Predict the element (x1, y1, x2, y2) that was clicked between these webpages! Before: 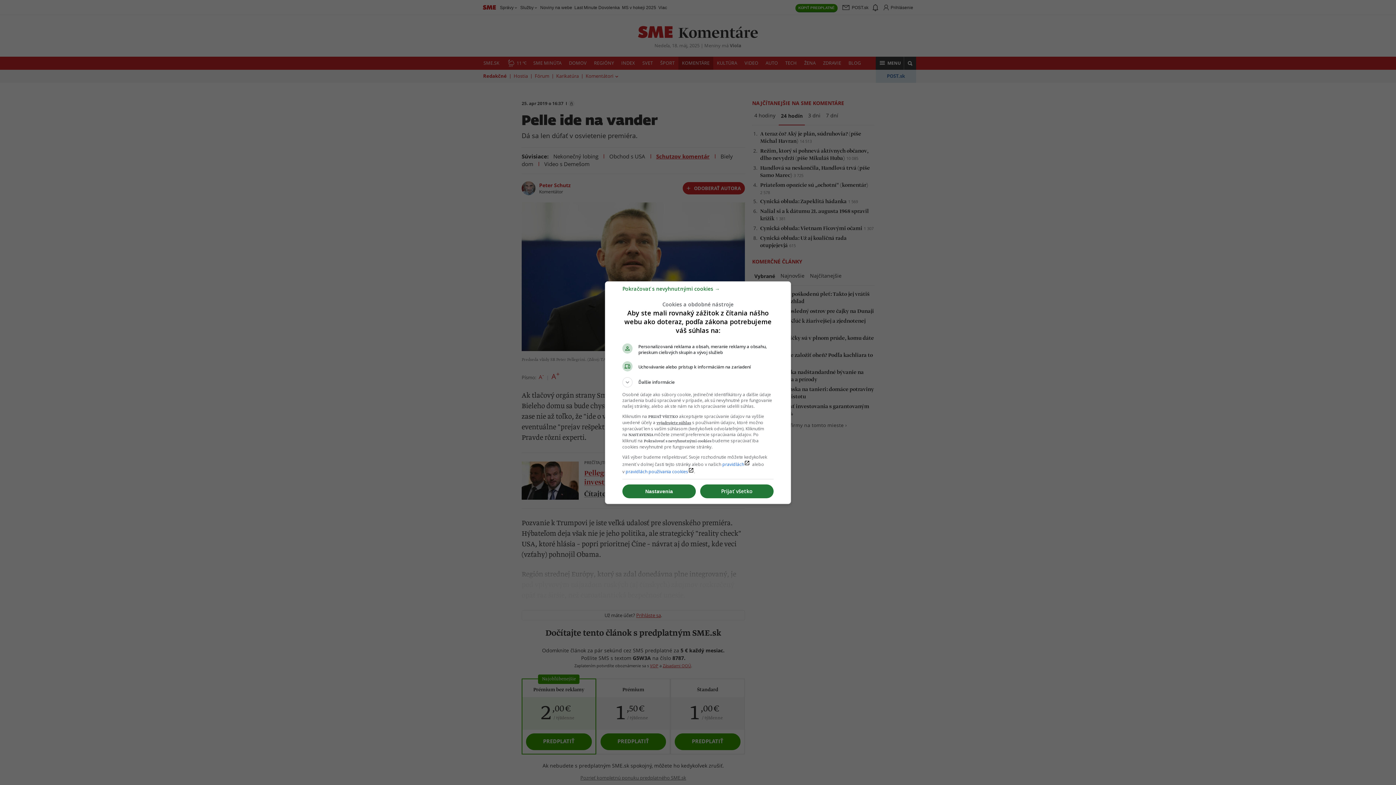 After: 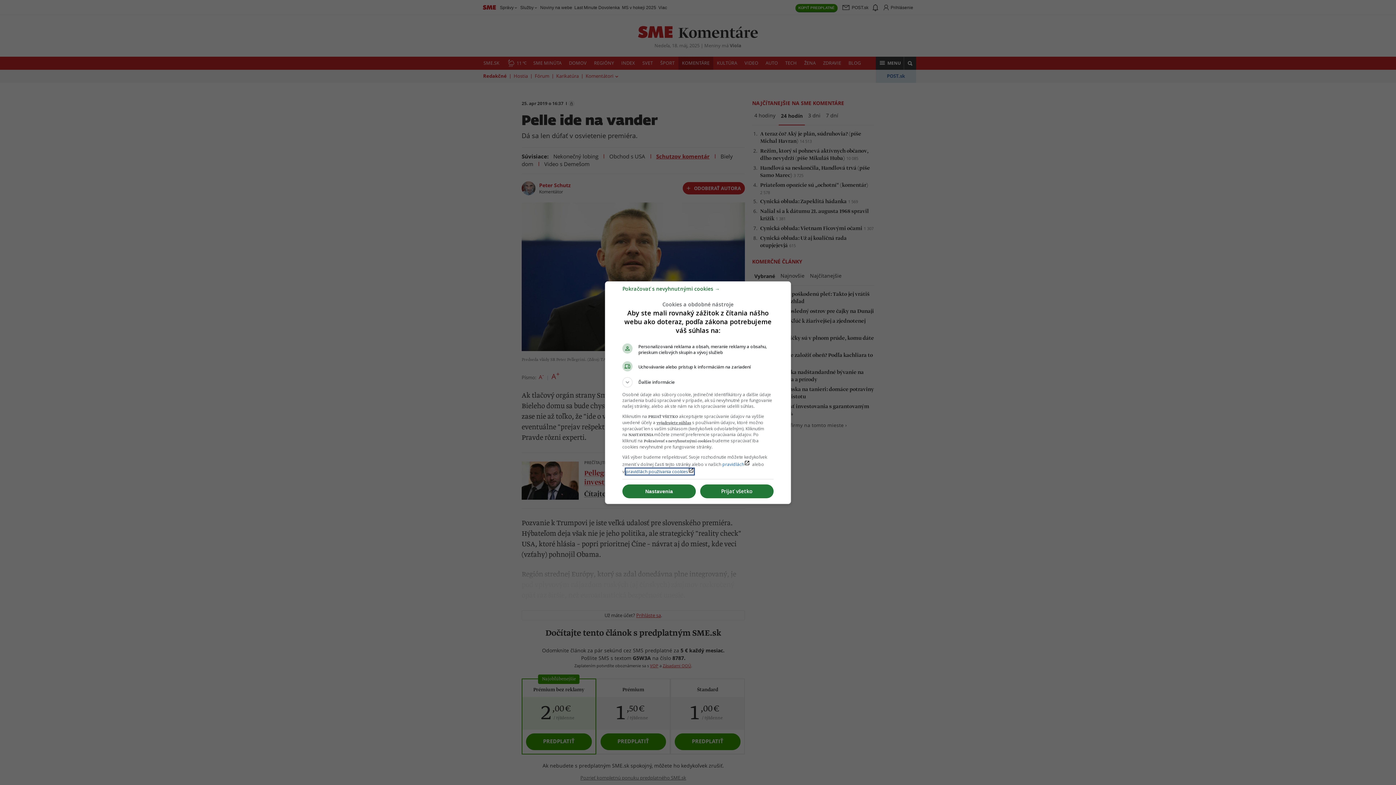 Action: bbox: (625, 468, 694, 474) label: pravidlách používania cookieslaunch